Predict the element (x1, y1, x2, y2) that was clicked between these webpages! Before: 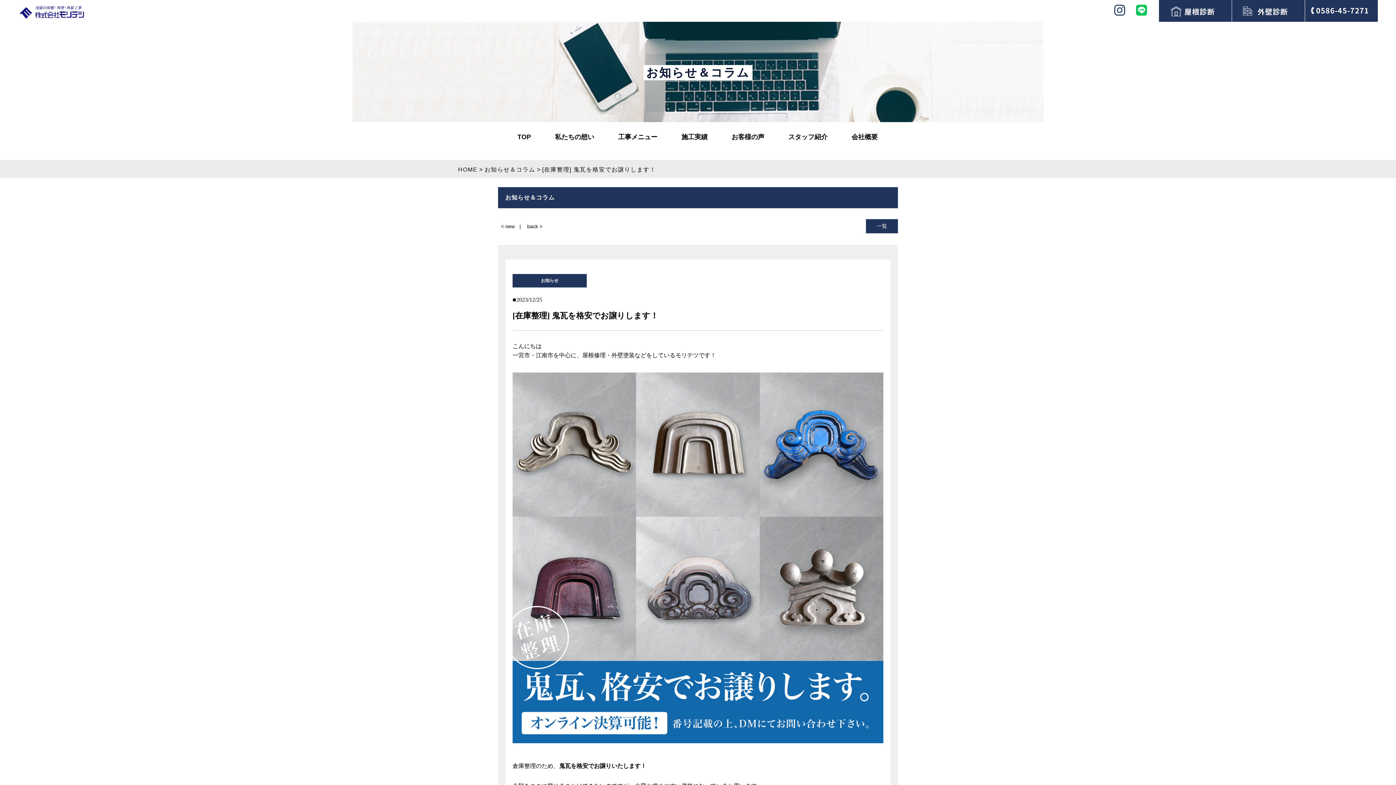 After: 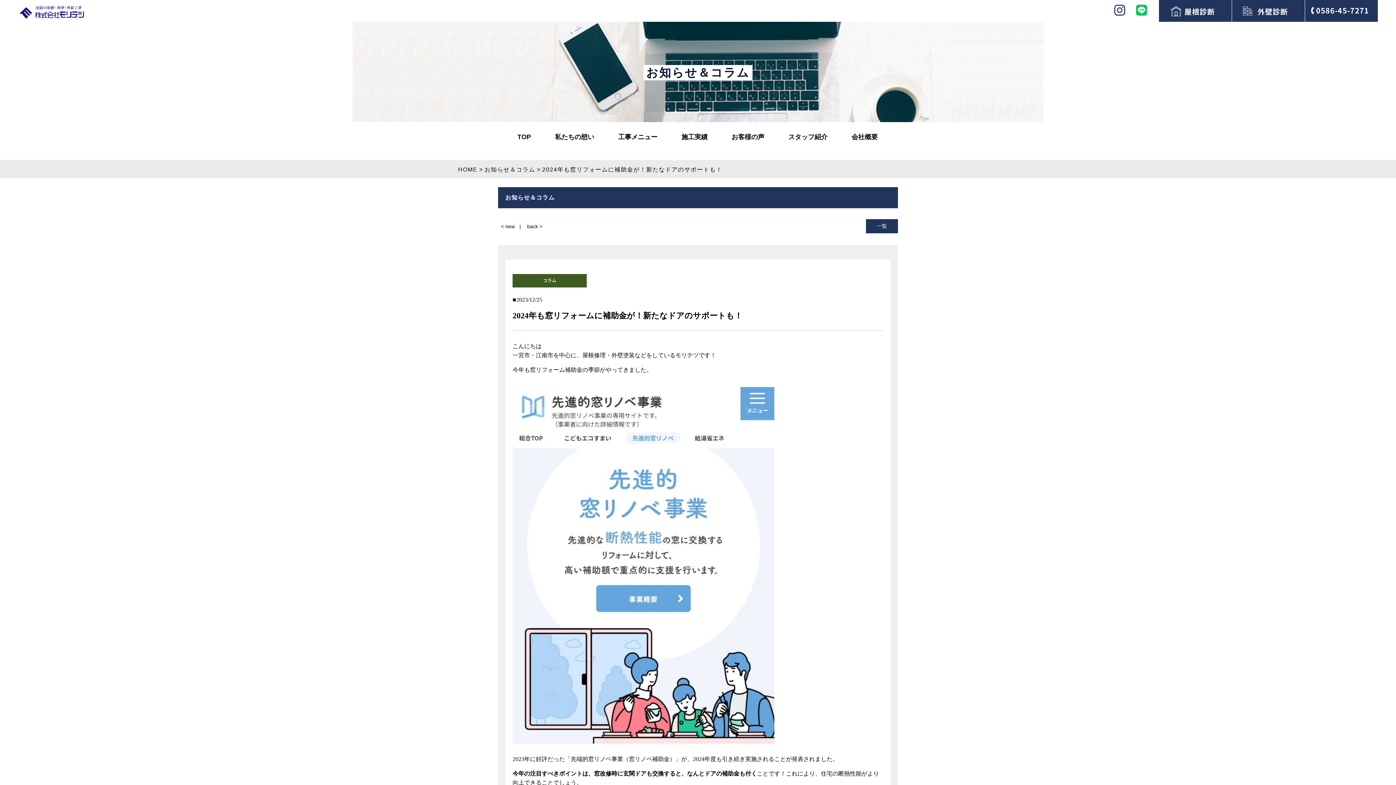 Action: label: < new bbox: (498, 219, 517, 234)